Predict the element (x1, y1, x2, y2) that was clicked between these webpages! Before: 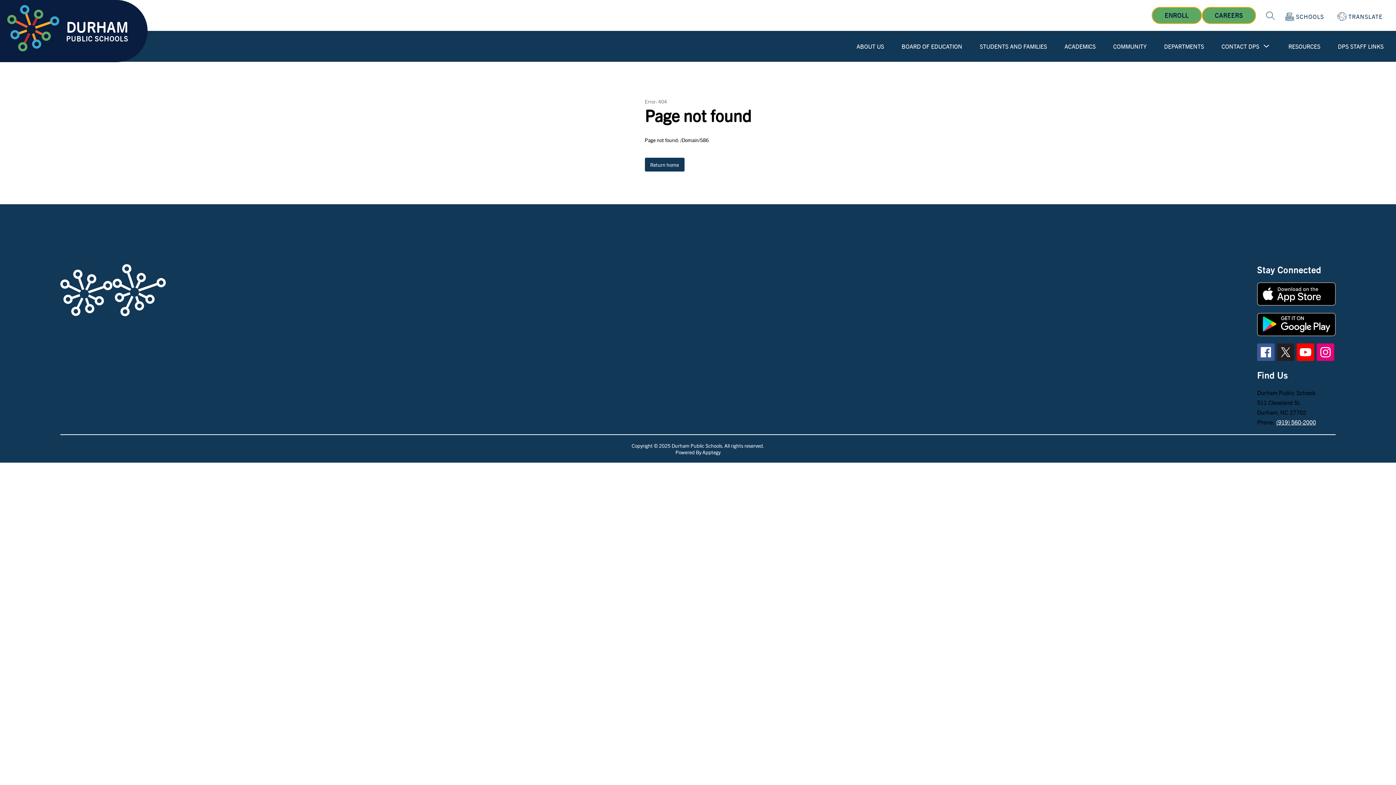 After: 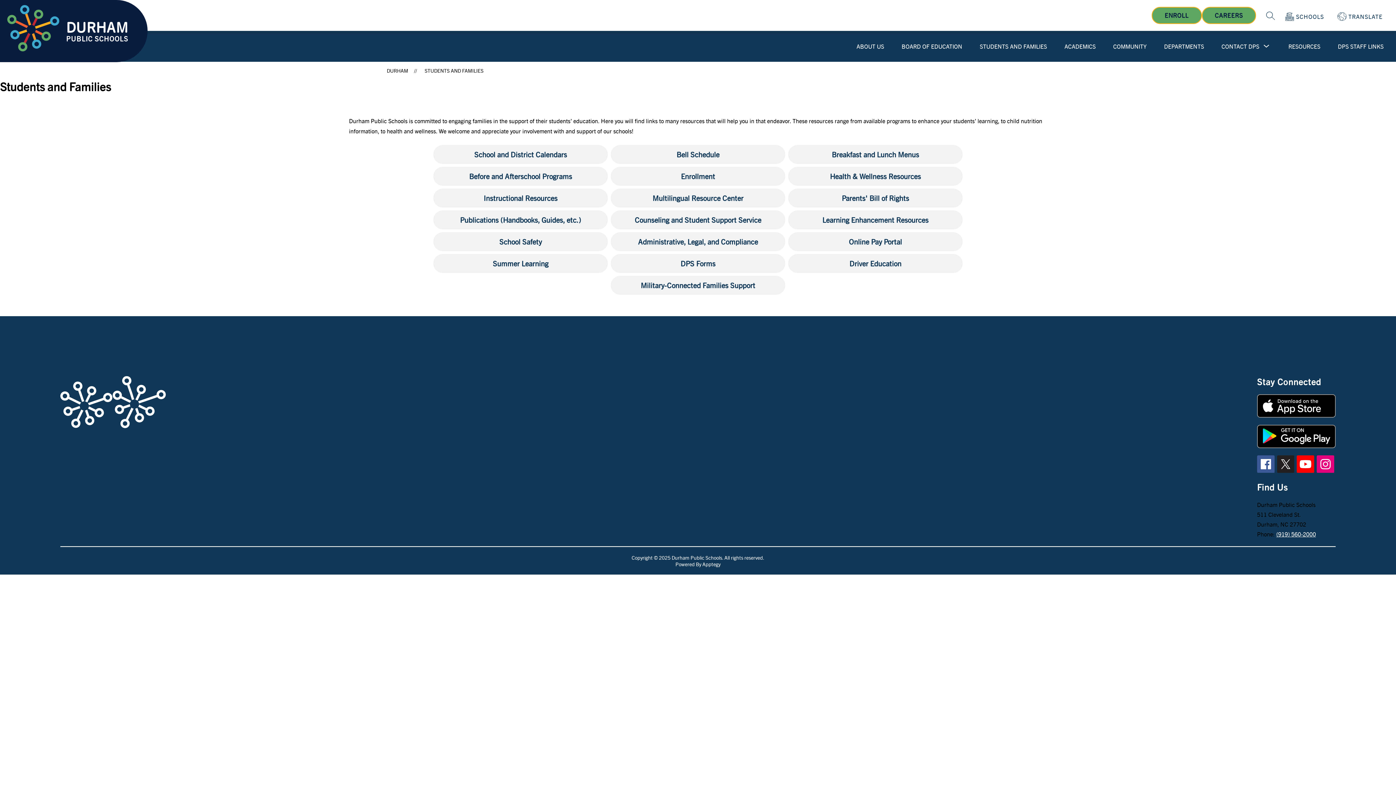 Action: label: STUDENTS AND FAMILIES bbox: (980, 42, 1047, 50)